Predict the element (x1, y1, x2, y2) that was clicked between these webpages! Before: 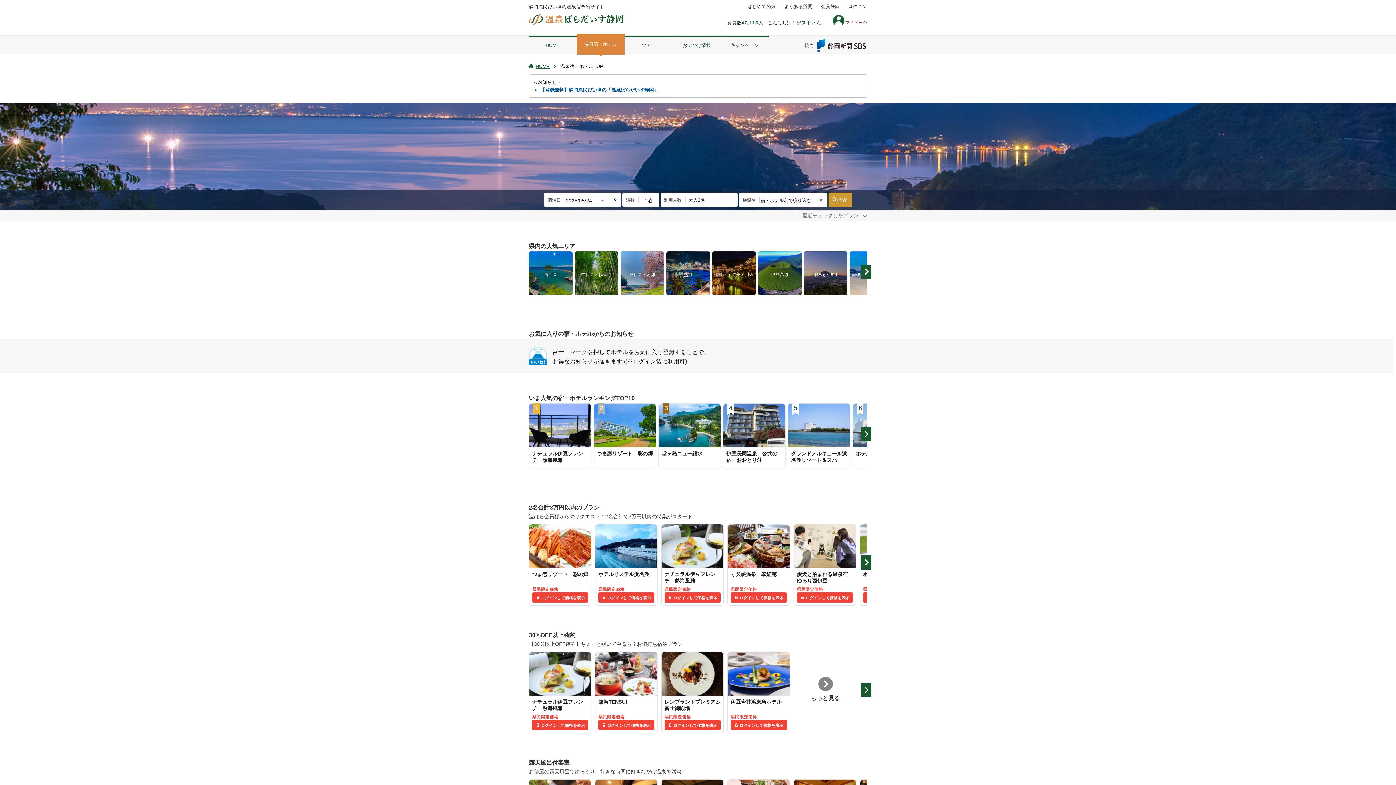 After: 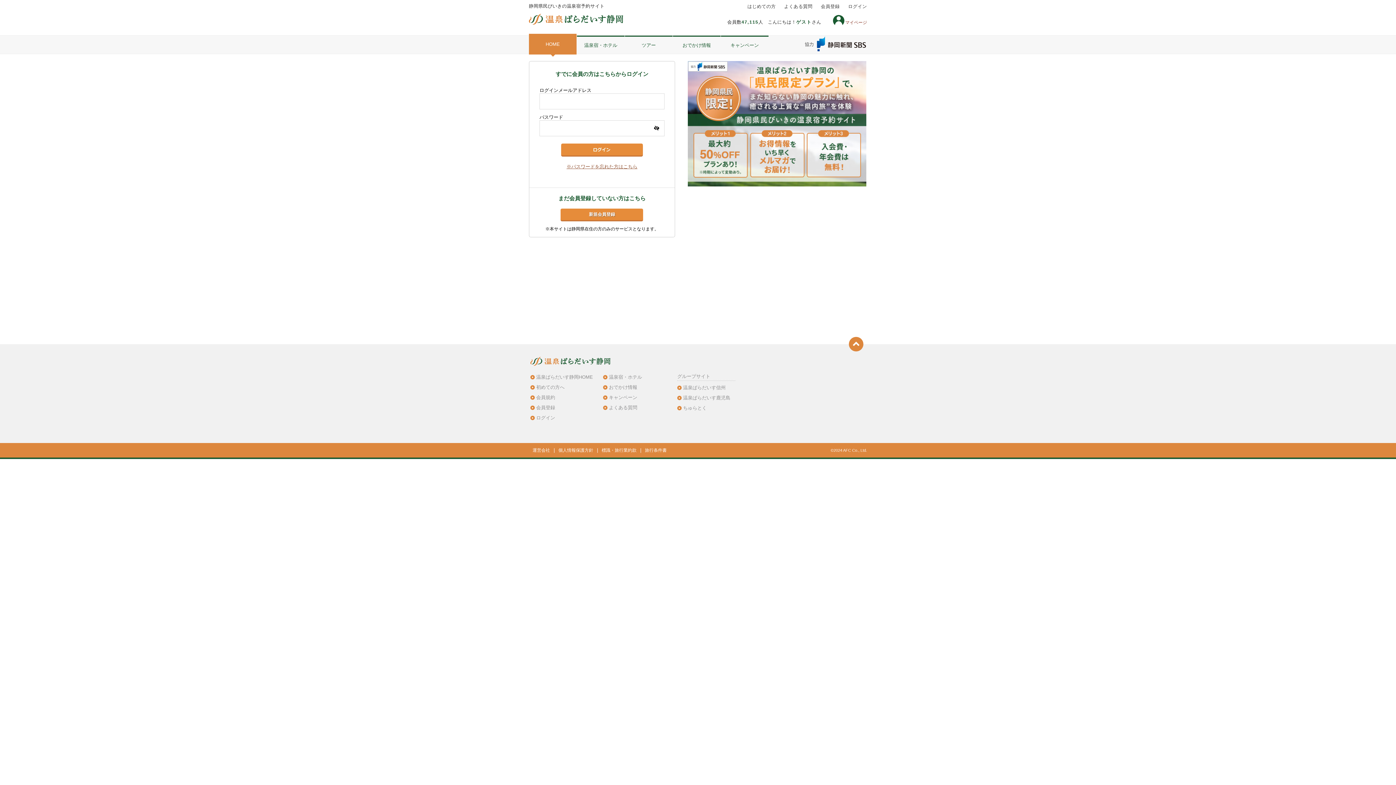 Action: label: ログインして価格を表示 bbox: (598, 592, 654, 602)